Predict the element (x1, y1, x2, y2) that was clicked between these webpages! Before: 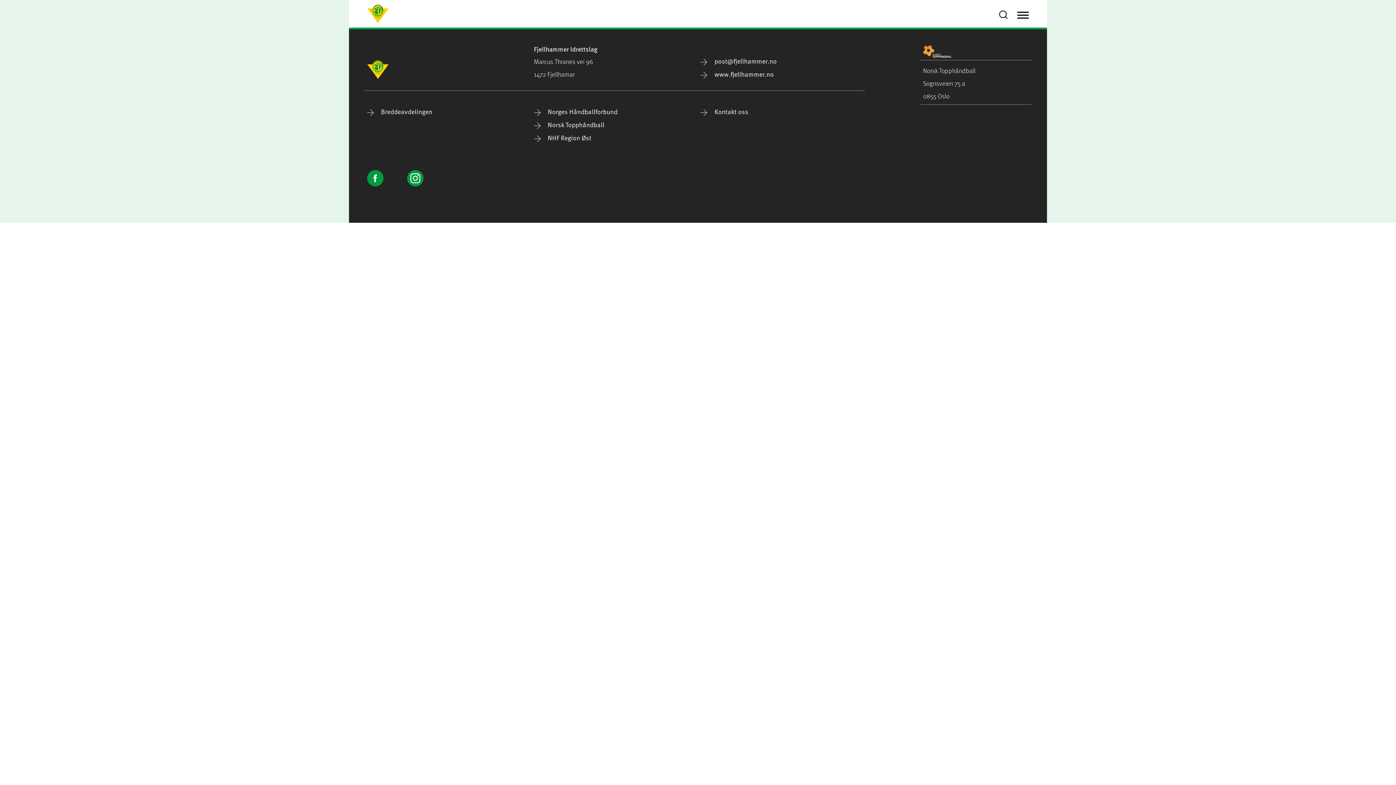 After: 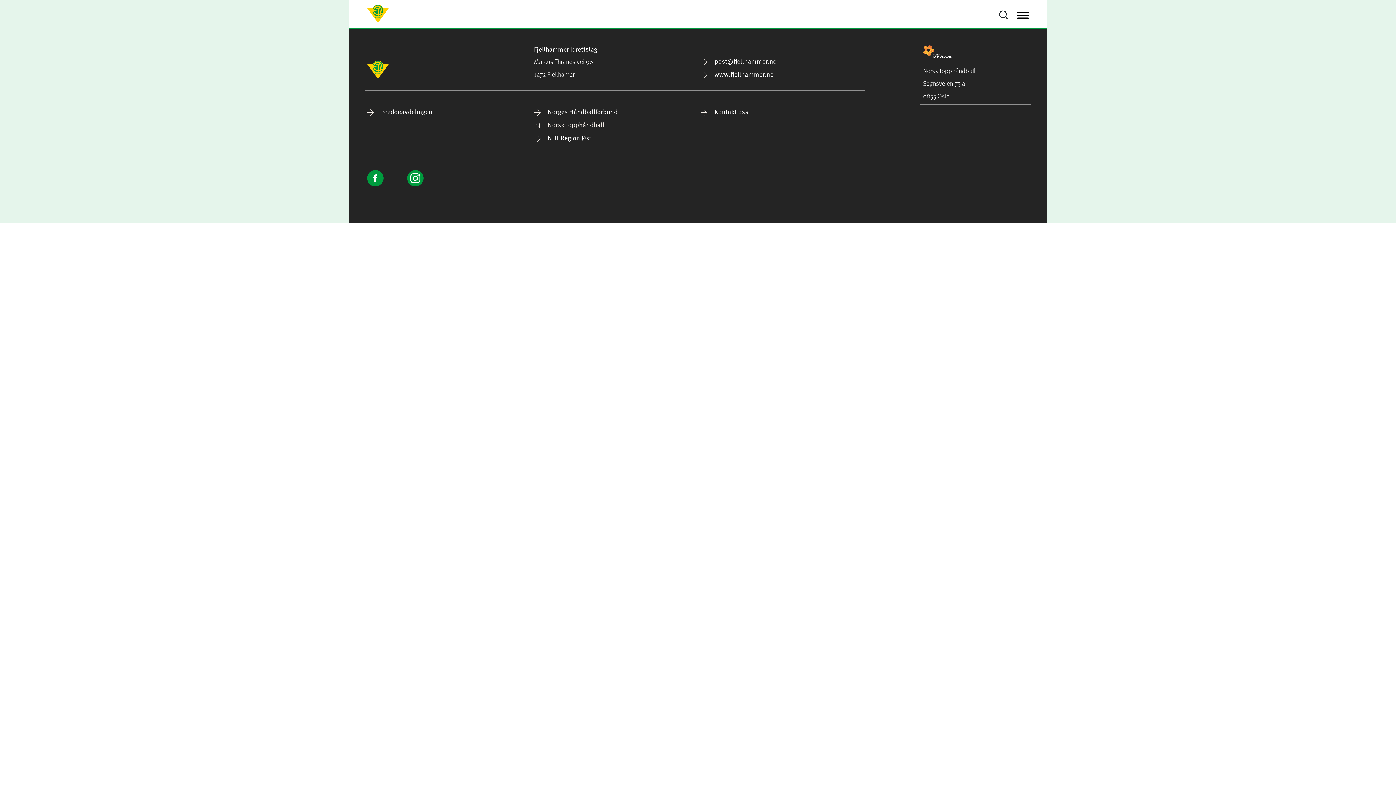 Action: bbox: (534, 120, 604, 129) label:  Norsk Topphåndball